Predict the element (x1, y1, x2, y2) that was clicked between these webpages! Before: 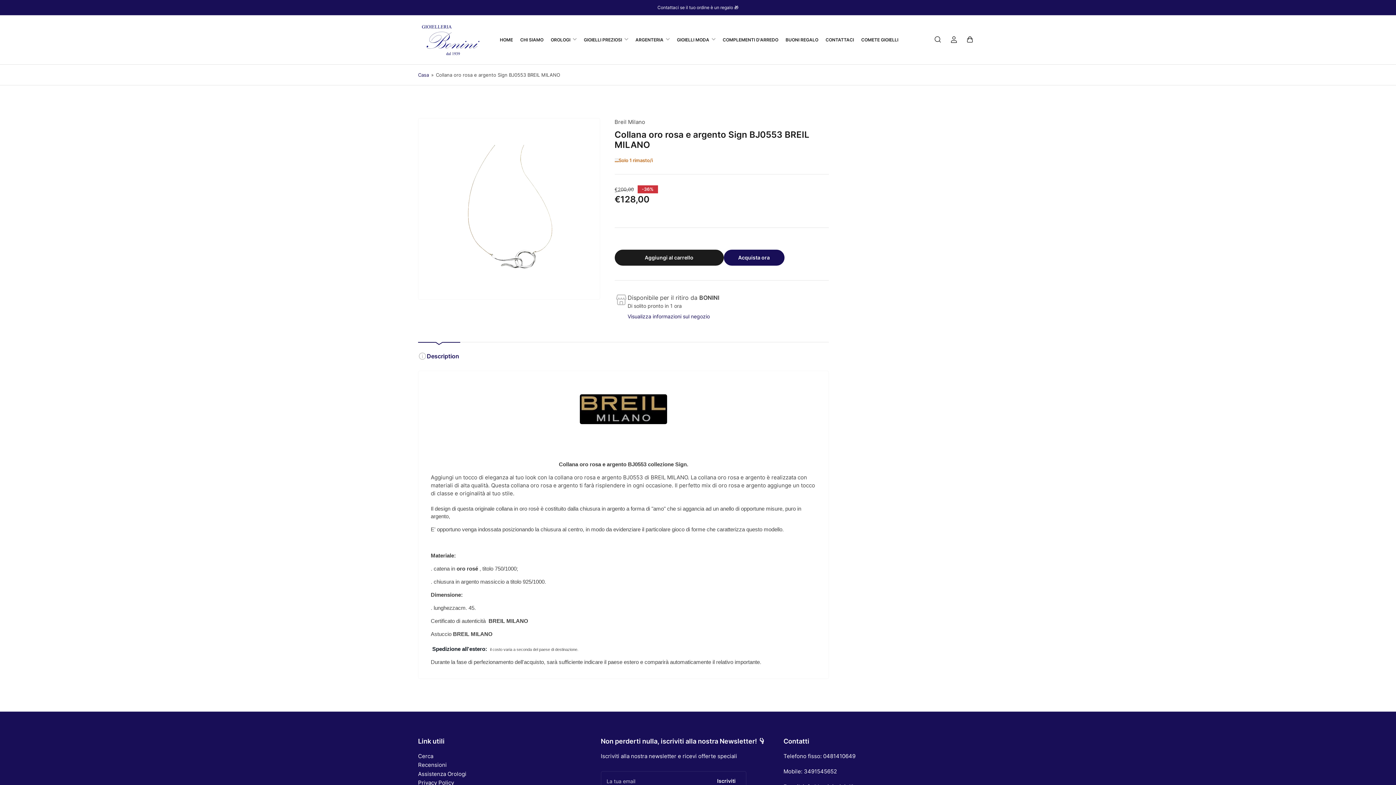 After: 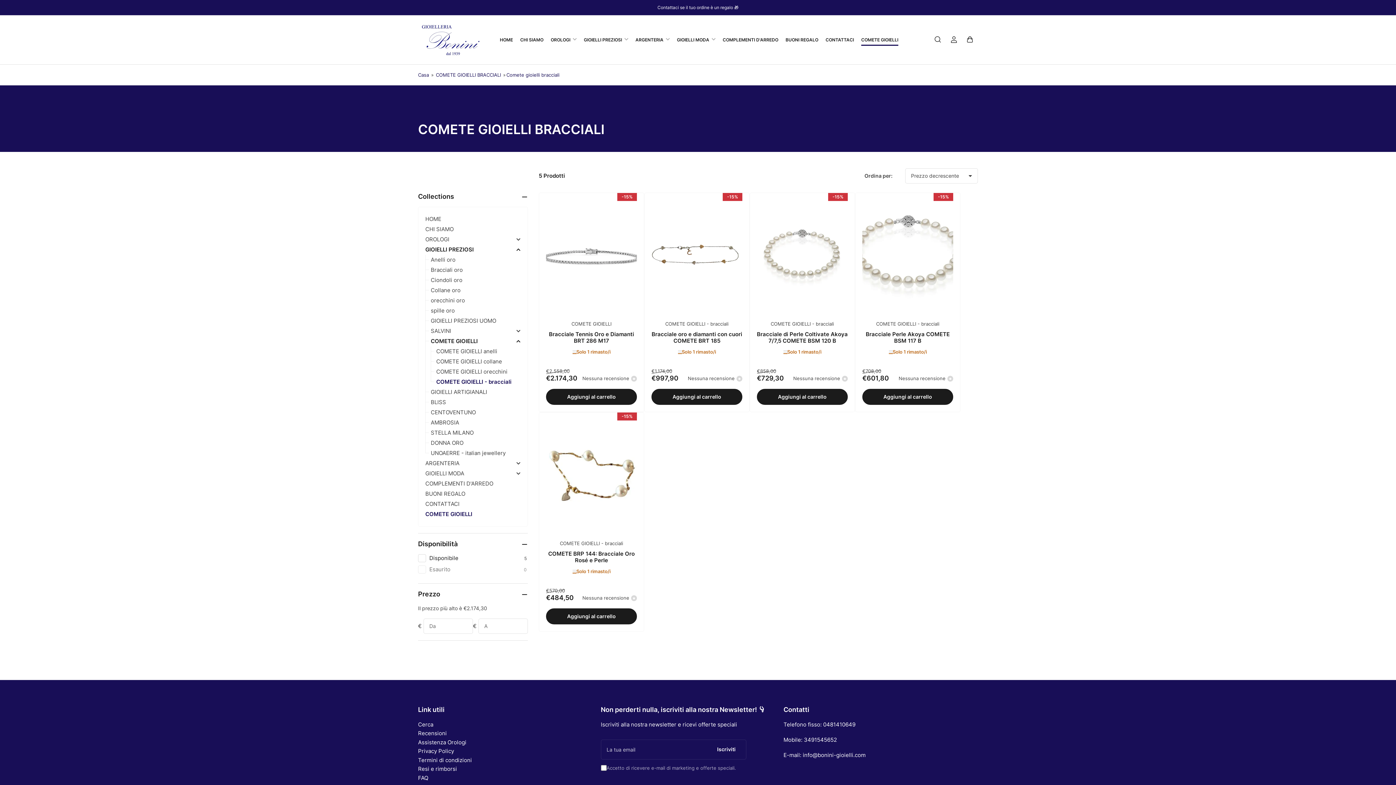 Action: bbox: (861, 34, 898, 45) label: COMETE GIOIELLI